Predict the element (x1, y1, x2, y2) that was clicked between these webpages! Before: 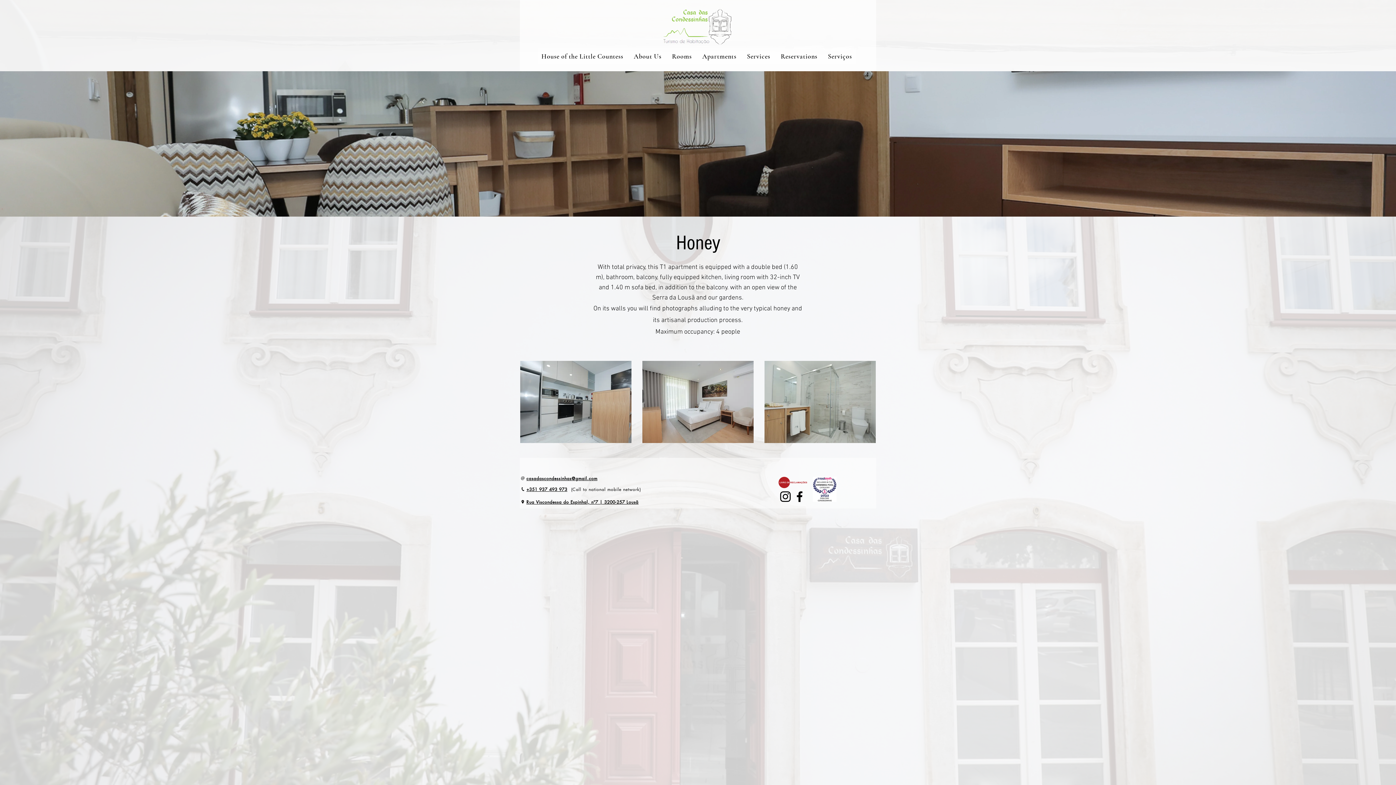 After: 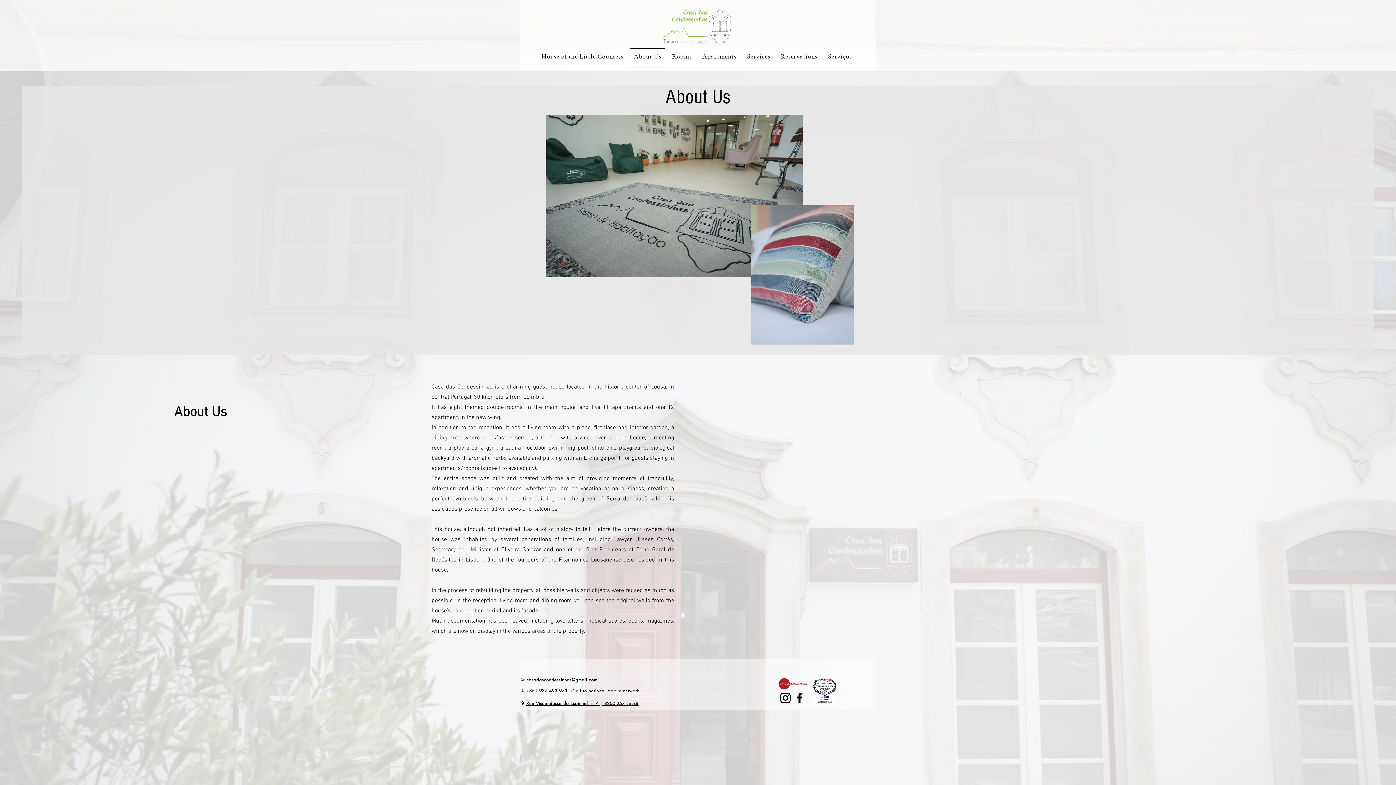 Action: label: About Us bbox: (630, 48, 665, 64)